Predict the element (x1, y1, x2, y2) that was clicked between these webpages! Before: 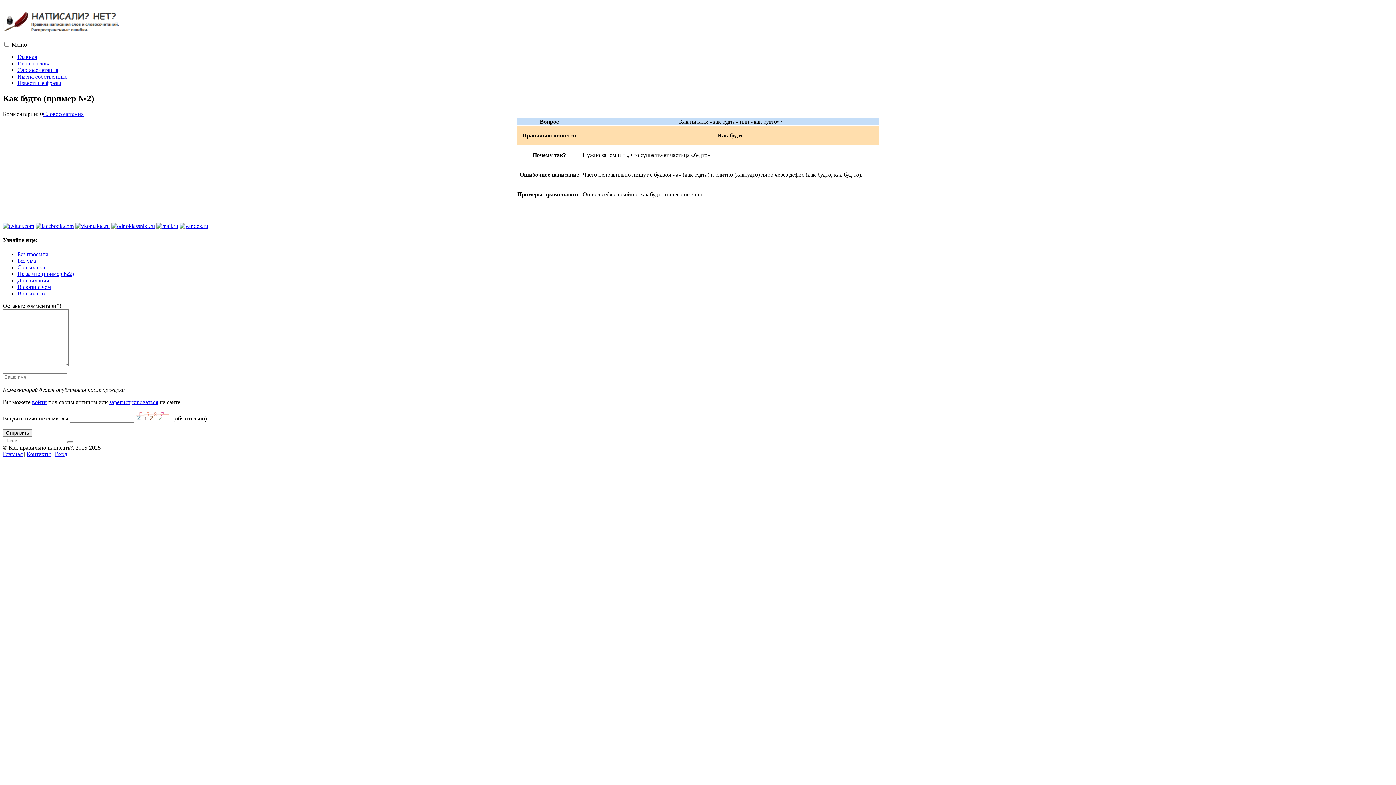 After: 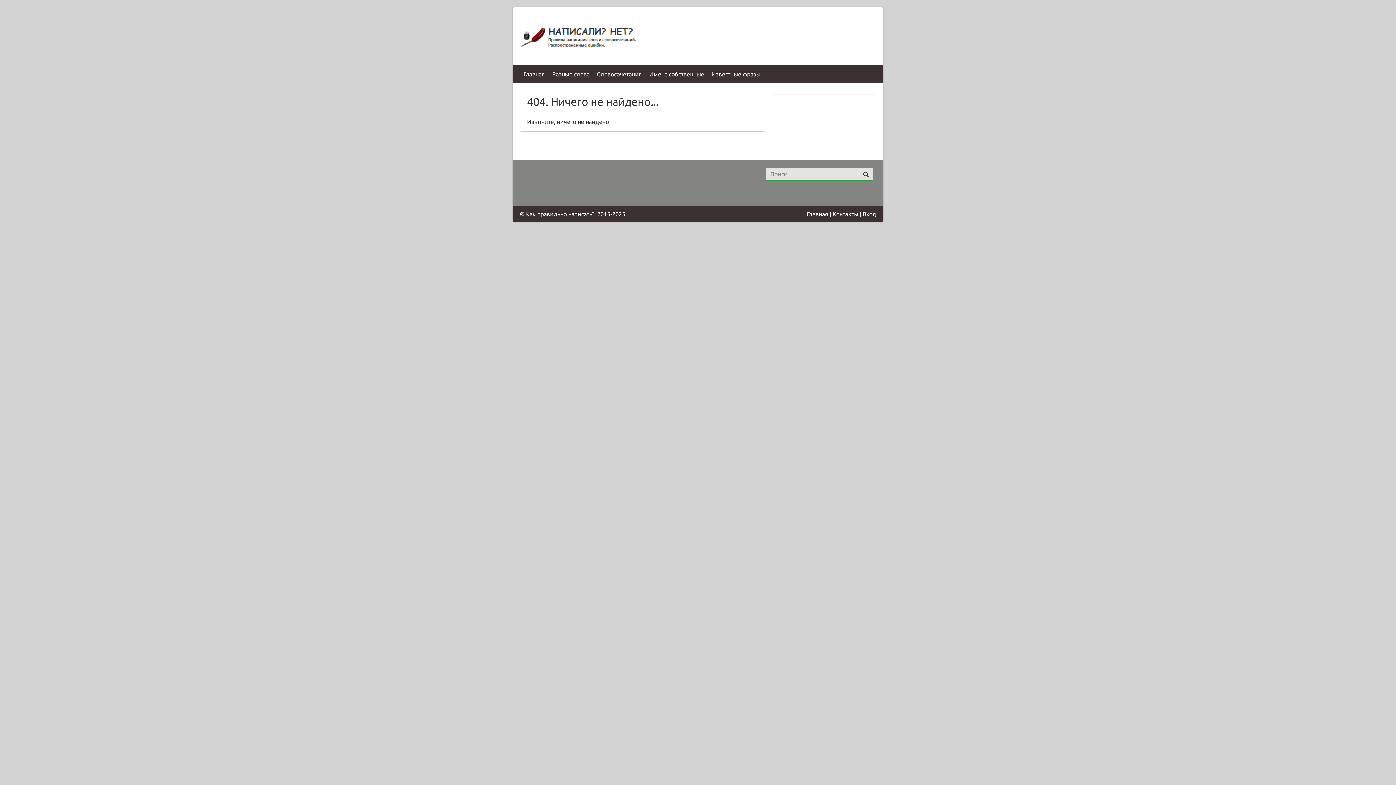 Action: bbox: (2, 451, 22, 457) label: Главная